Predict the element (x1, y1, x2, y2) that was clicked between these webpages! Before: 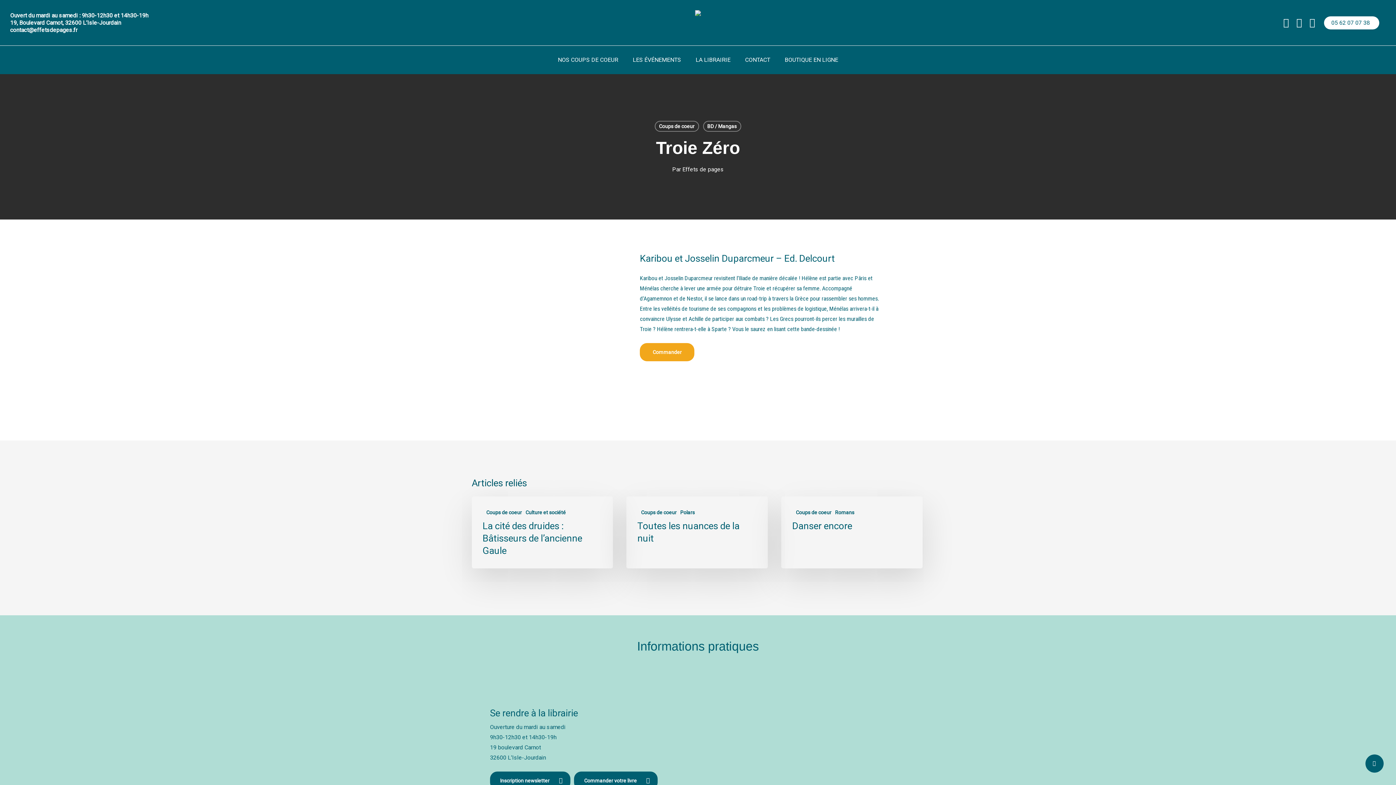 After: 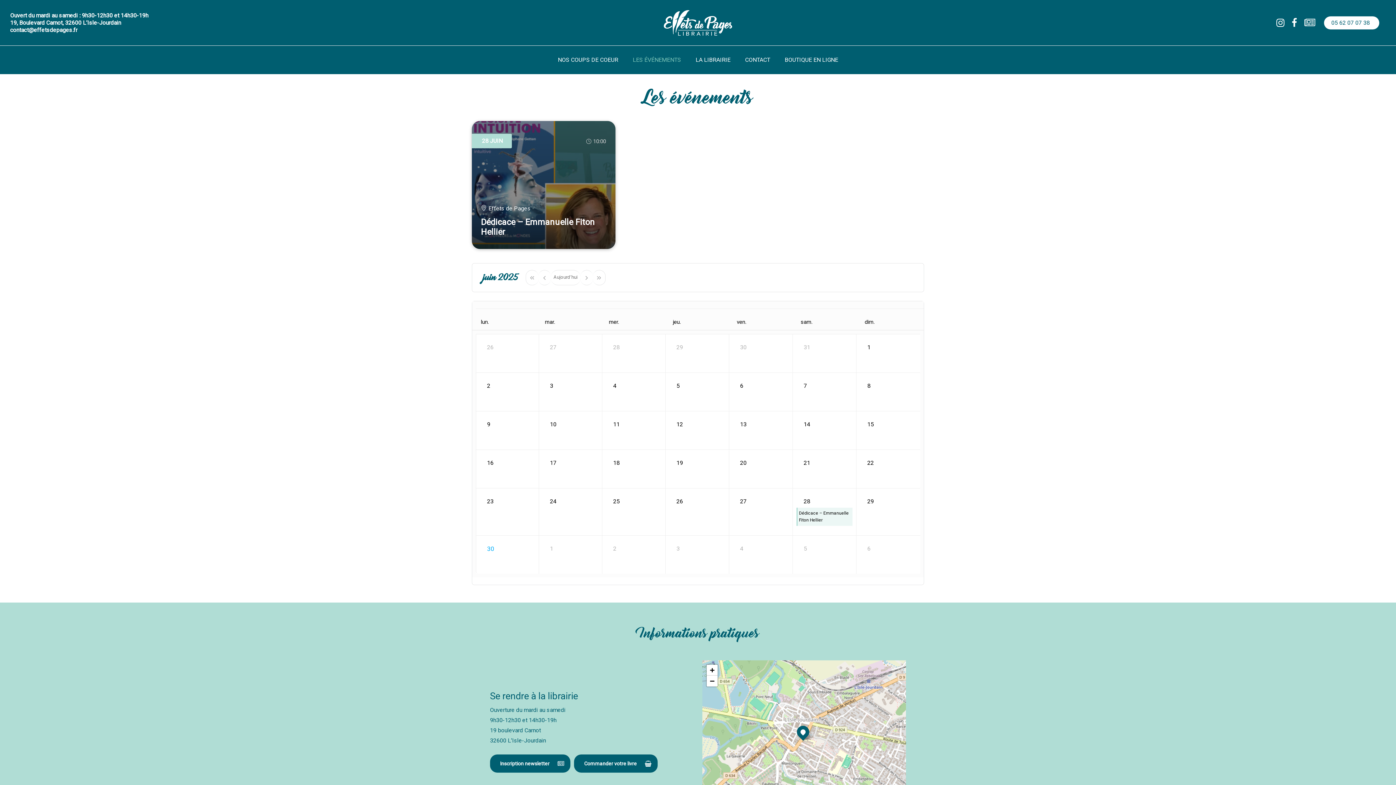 Action: bbox: (625, 56, 688, 64) label: LES ÉVÉNEMENTS